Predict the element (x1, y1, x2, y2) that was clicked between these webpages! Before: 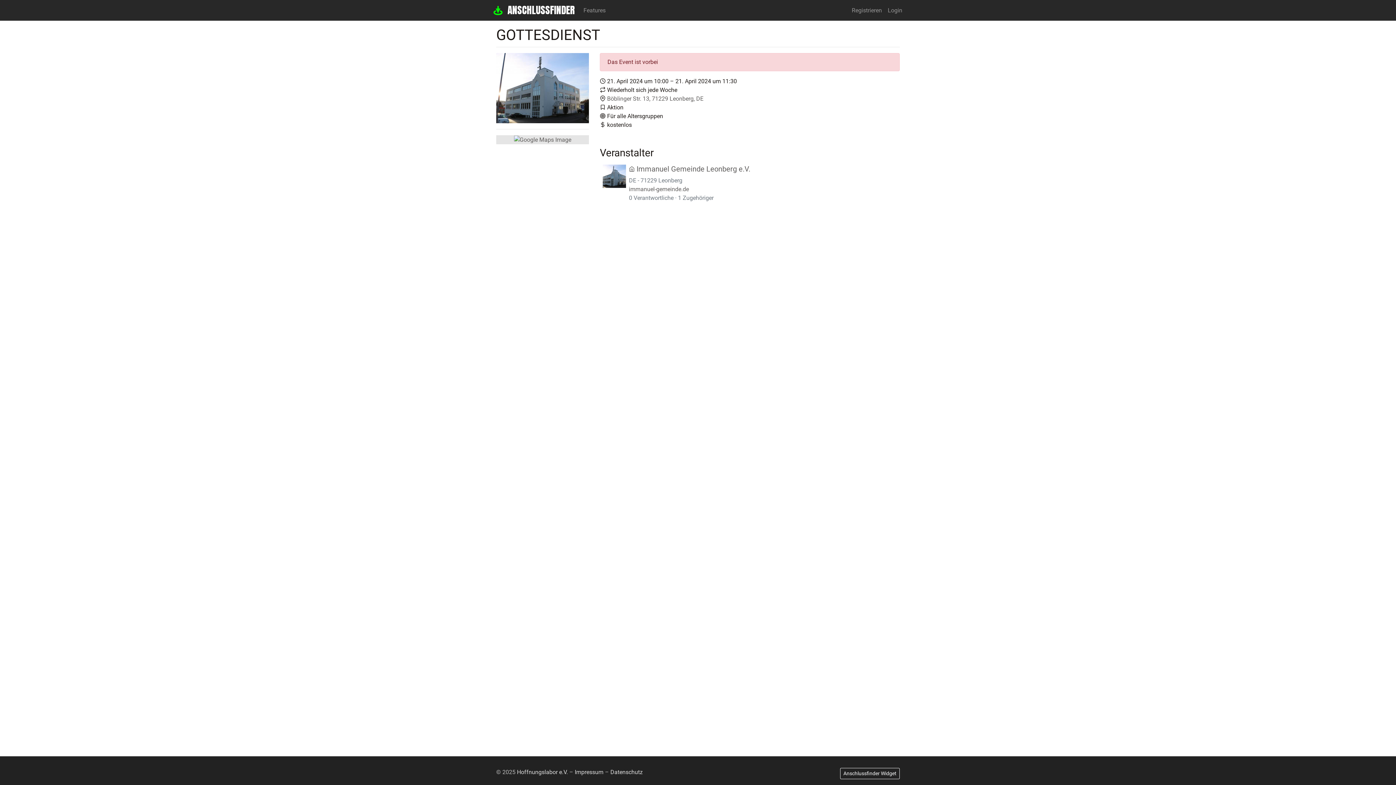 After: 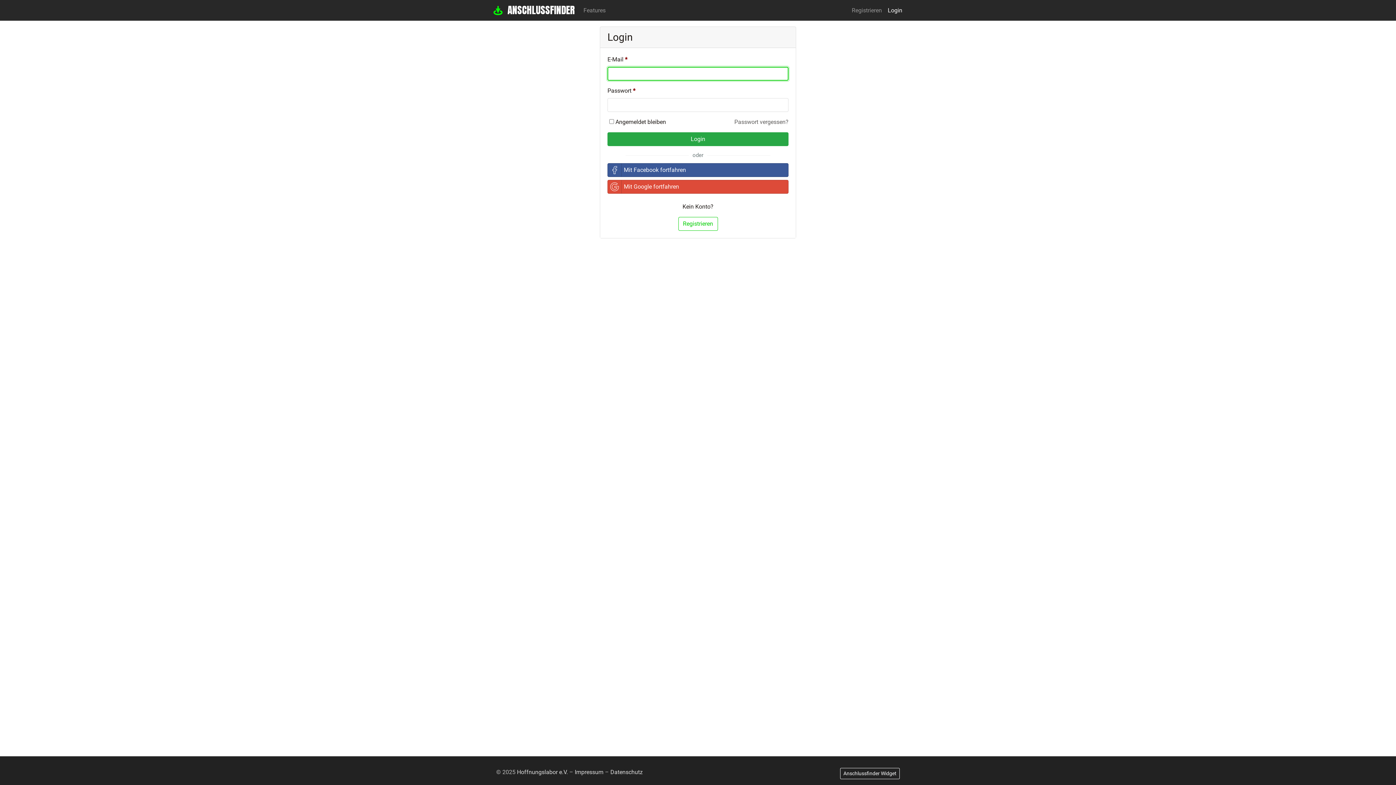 Action: label: Login bbox: (885, 3, 905, 17)